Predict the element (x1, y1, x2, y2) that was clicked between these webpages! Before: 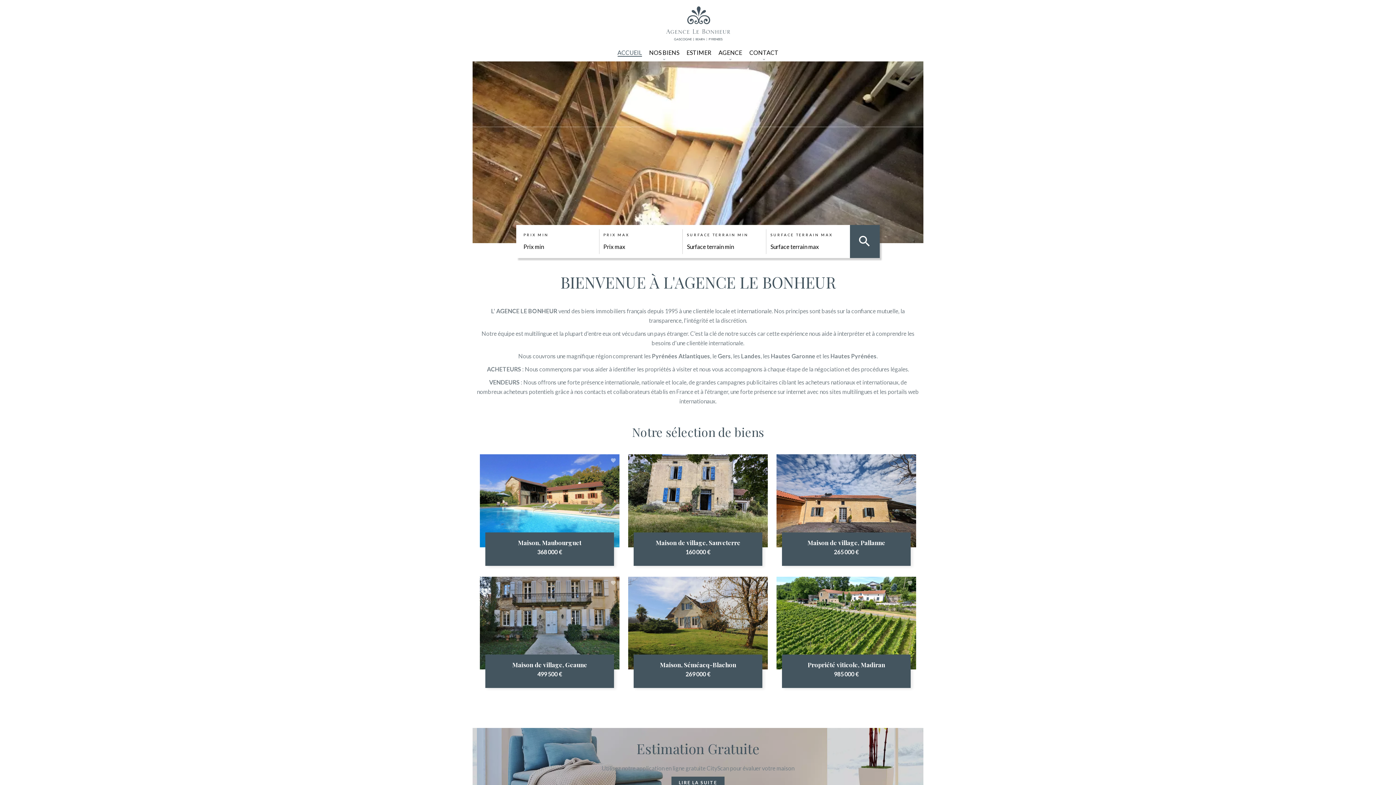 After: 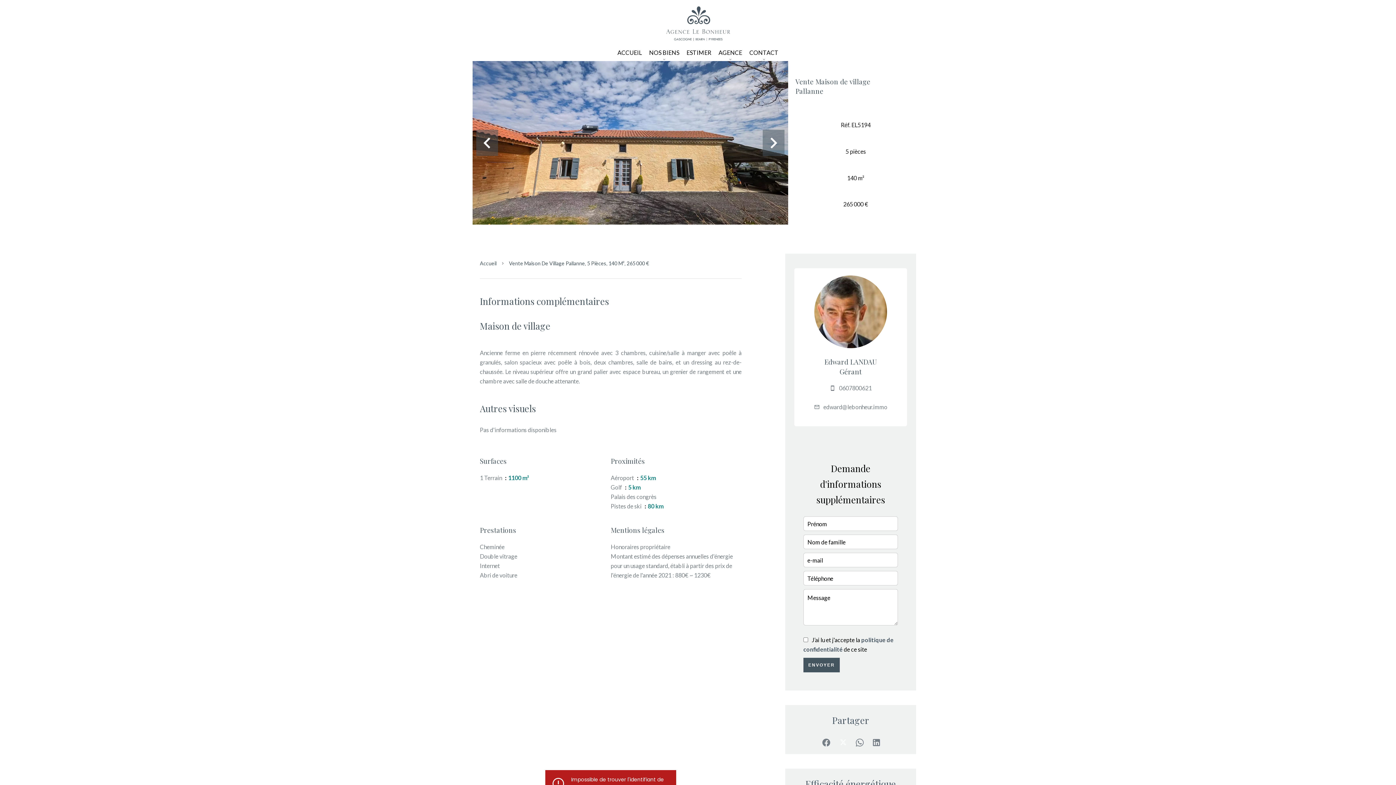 Action: label: Maison de village, Pallanne

265 000 € bbox: (776, 454, 916, 555)